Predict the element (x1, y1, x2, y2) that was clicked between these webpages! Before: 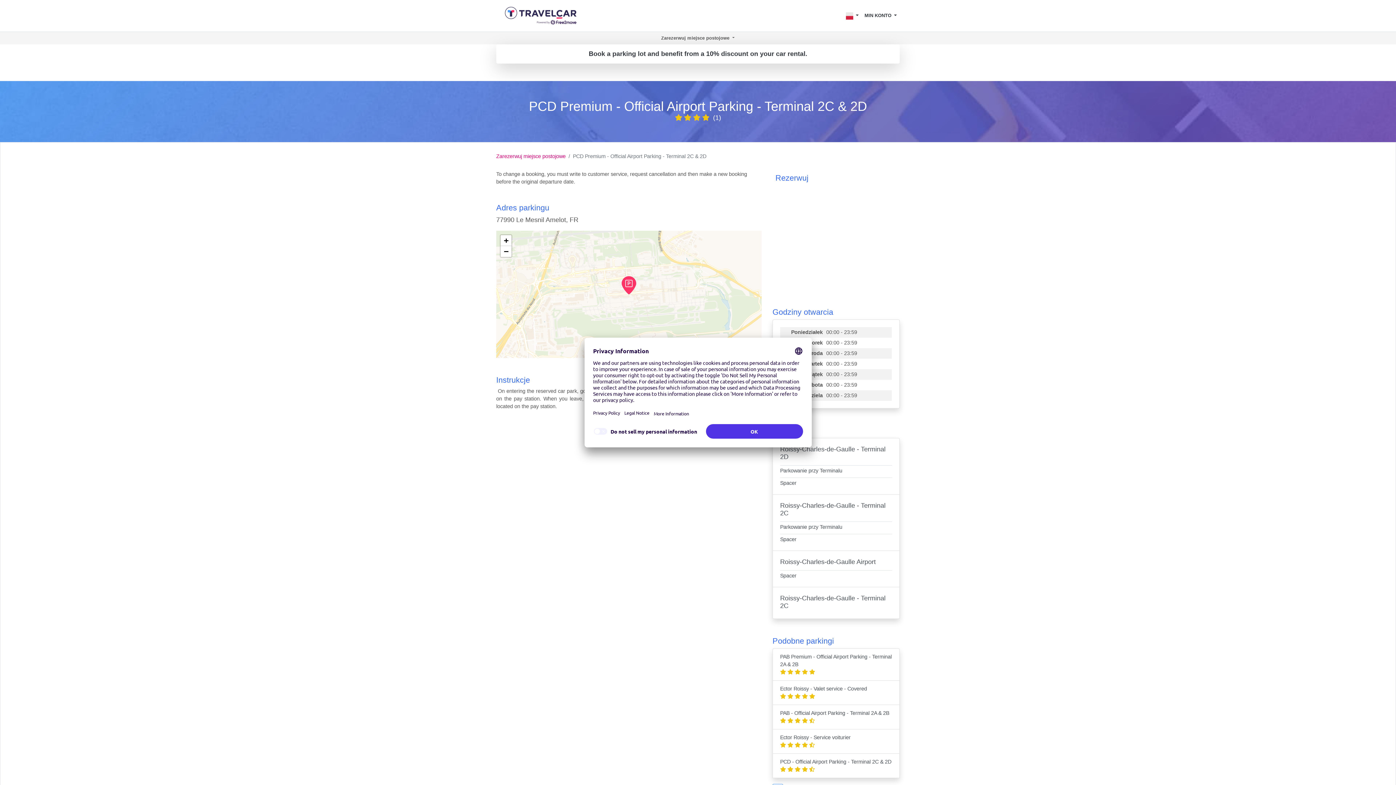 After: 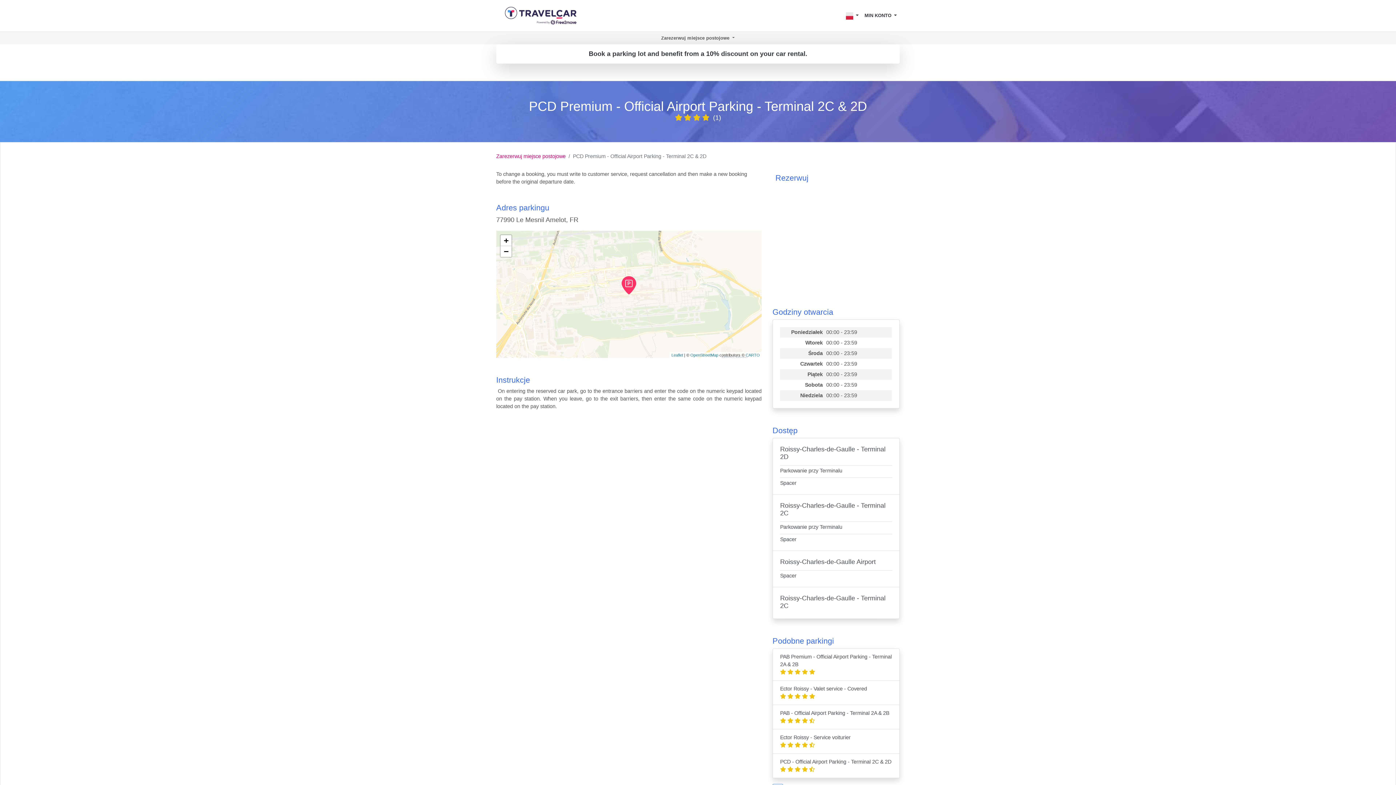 Action: label: Roissy-Charles-de-Gaulle - Terminal 2C bbox: (772, 587, 899, 619)